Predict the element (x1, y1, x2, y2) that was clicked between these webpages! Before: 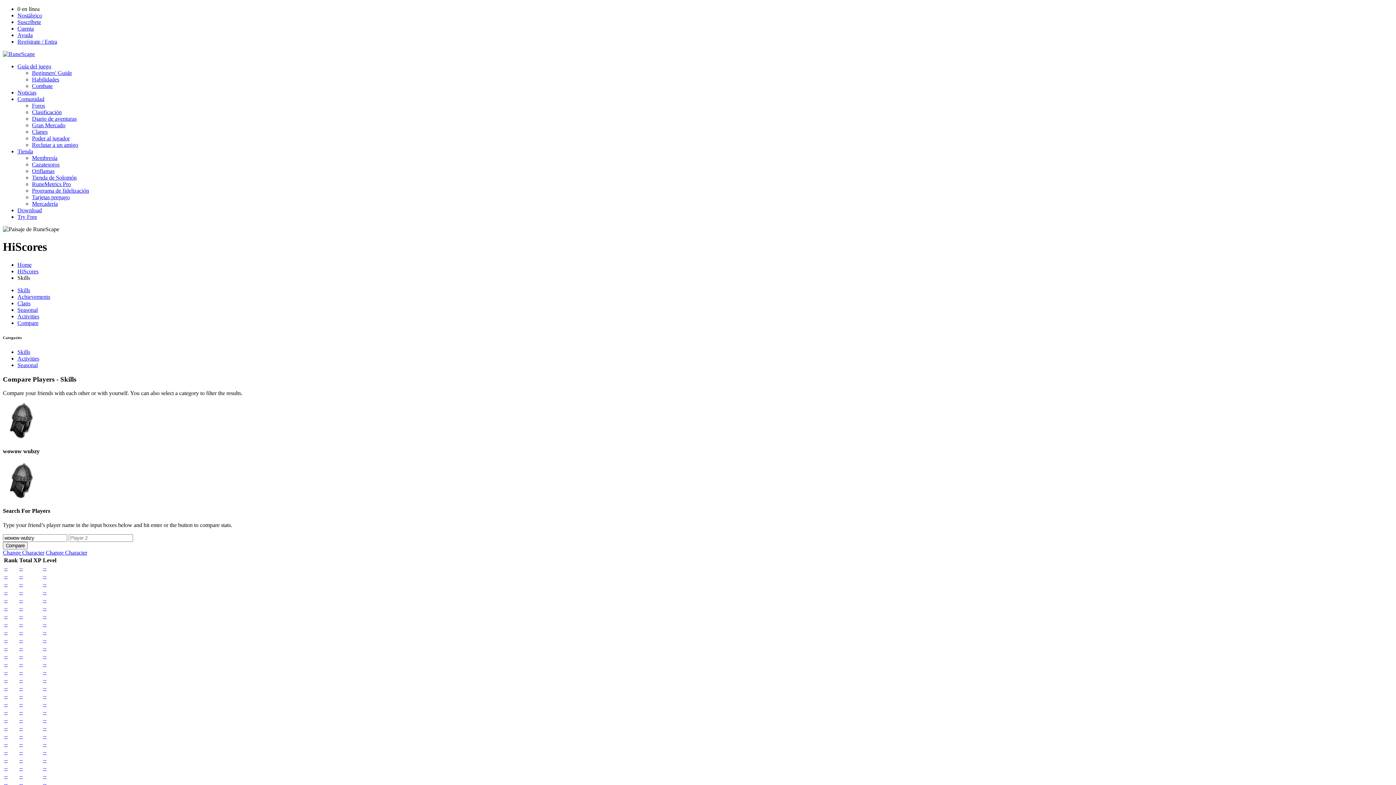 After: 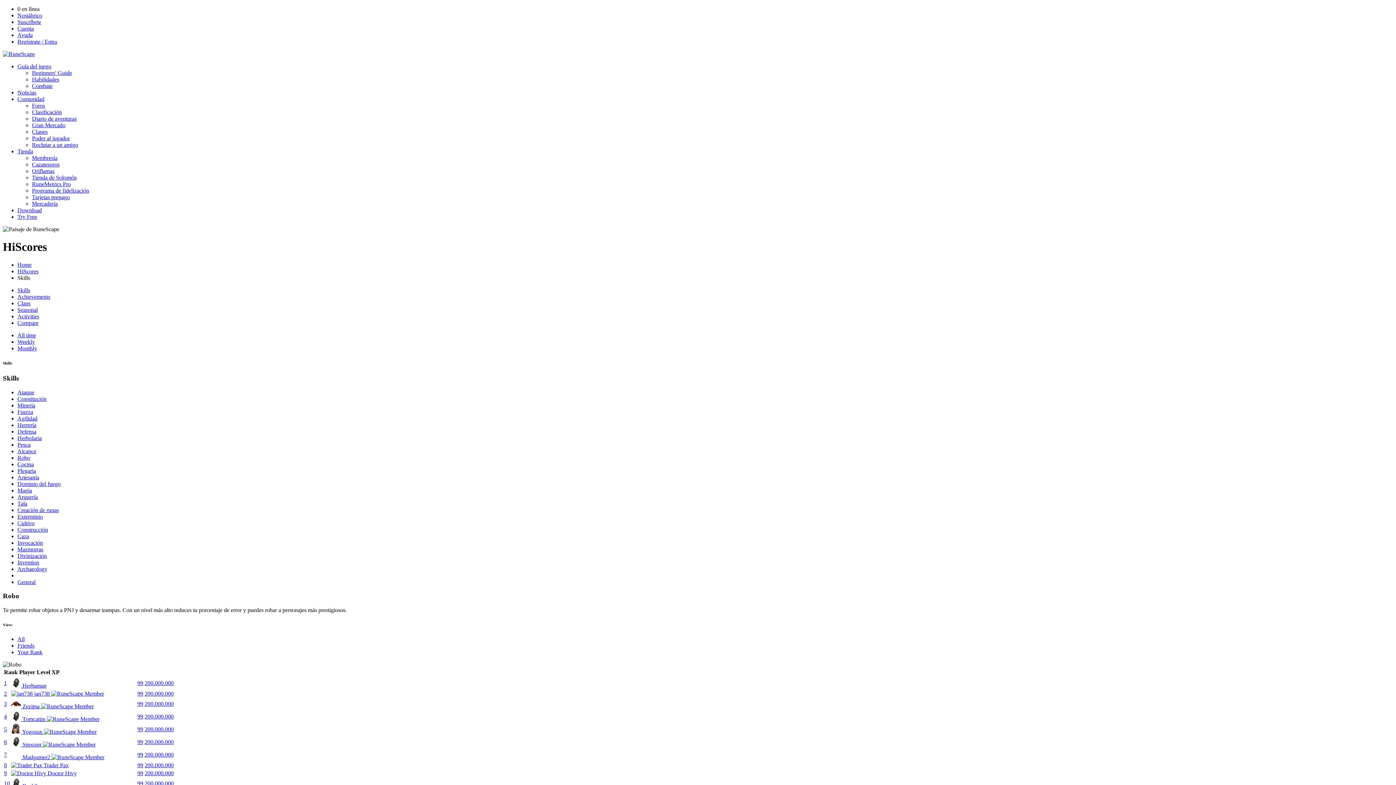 Action: label: -- bbox: (42, 709, 46, 715)